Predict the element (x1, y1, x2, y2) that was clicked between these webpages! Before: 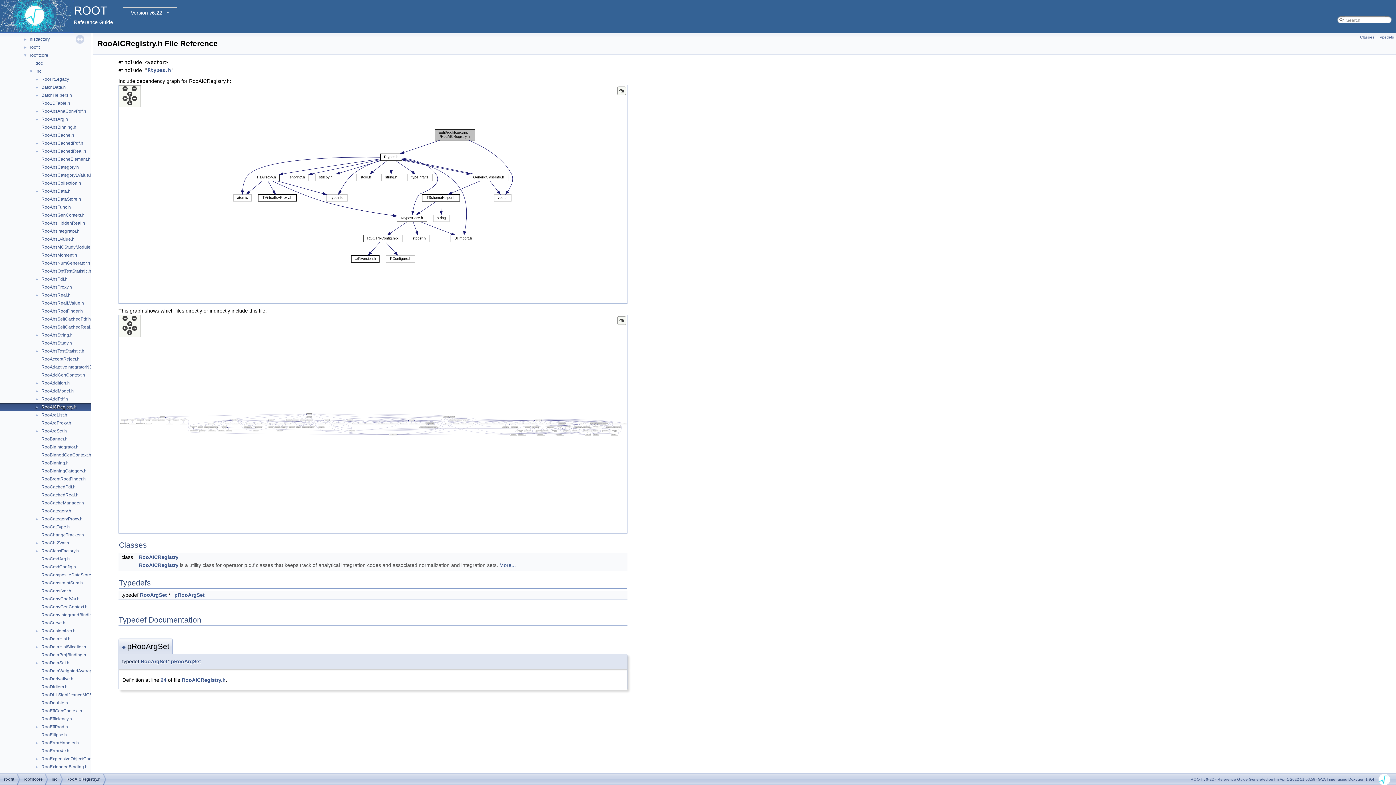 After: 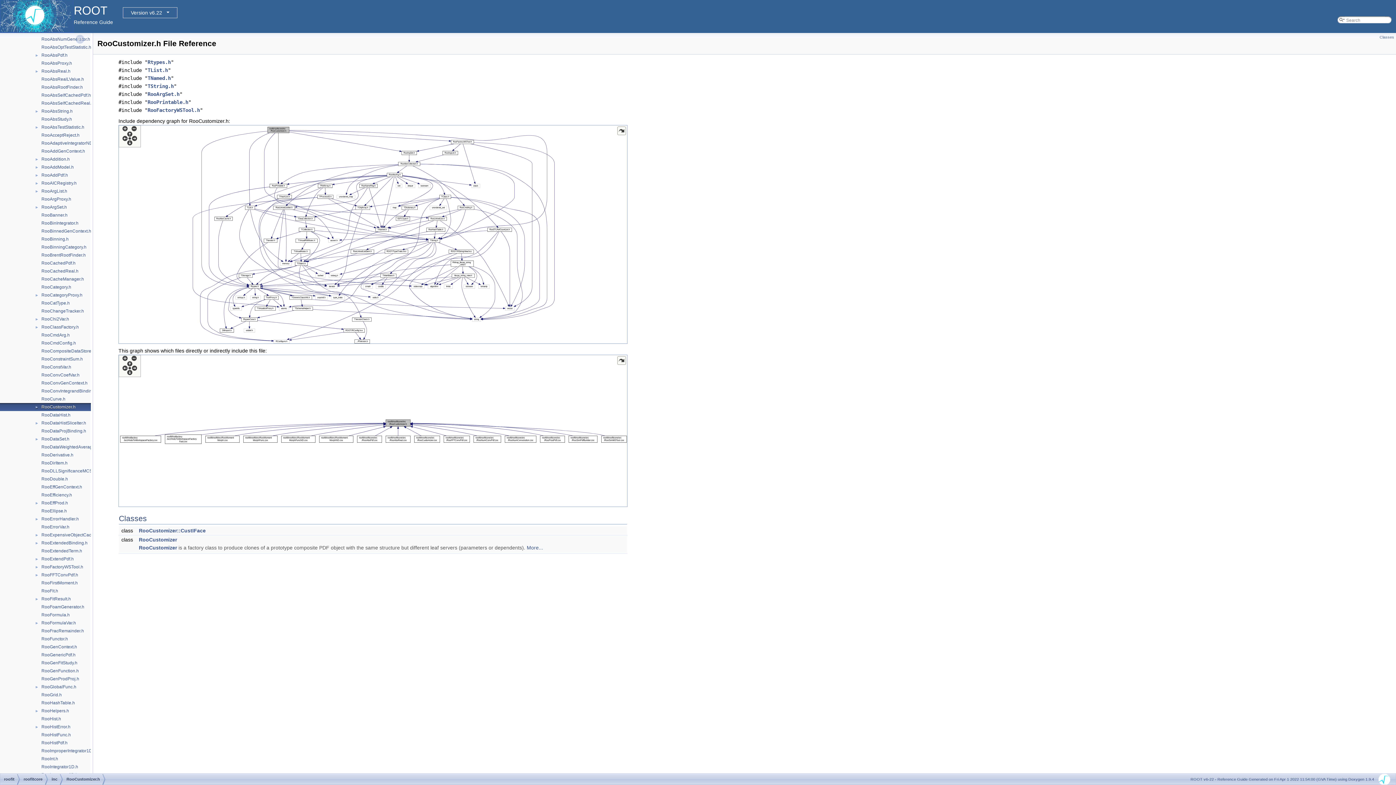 Action: label: RooCustomizer.h bbox: (40, 628, 76, 634)